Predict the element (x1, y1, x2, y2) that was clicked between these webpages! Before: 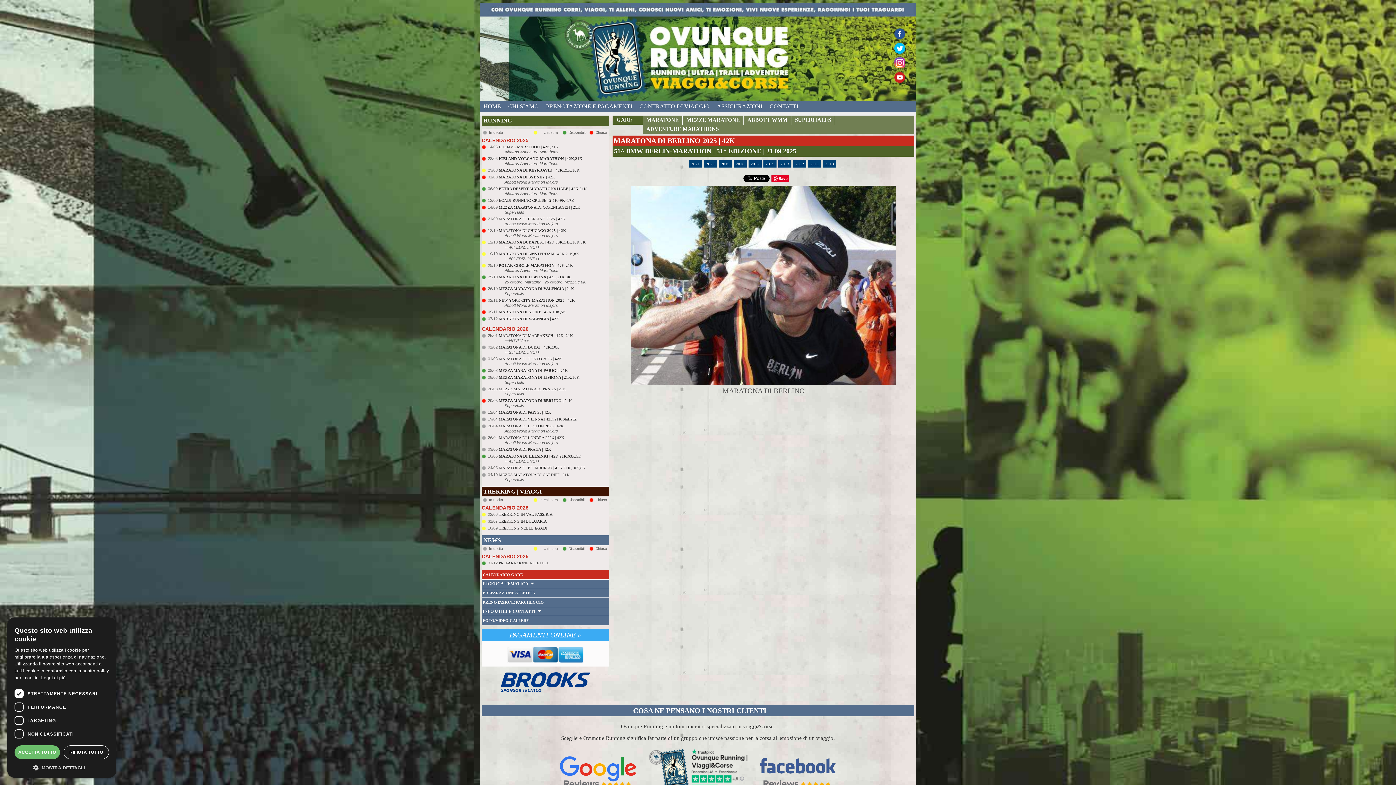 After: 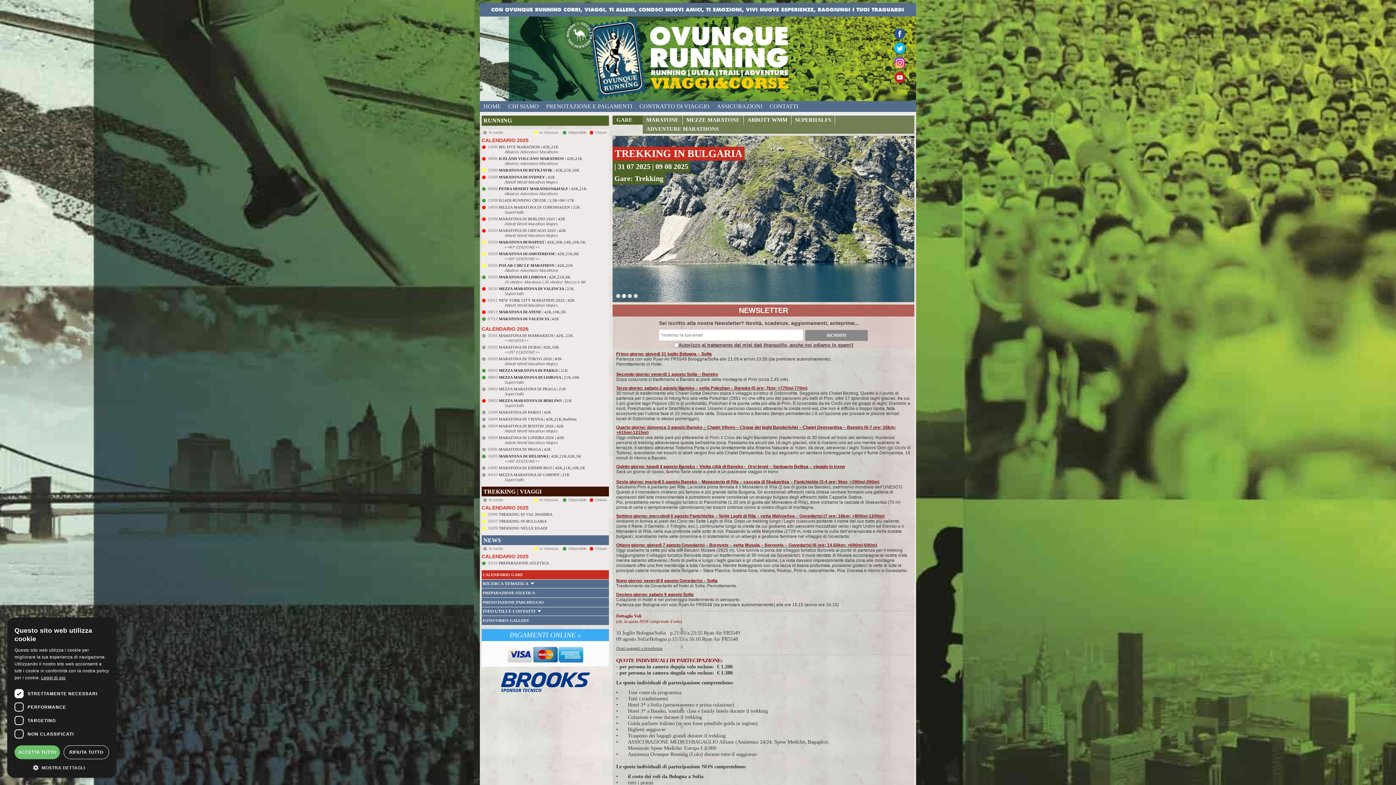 Action: label: TREKKING IN BULGARIA bbox: (498, 519, 546, 523)